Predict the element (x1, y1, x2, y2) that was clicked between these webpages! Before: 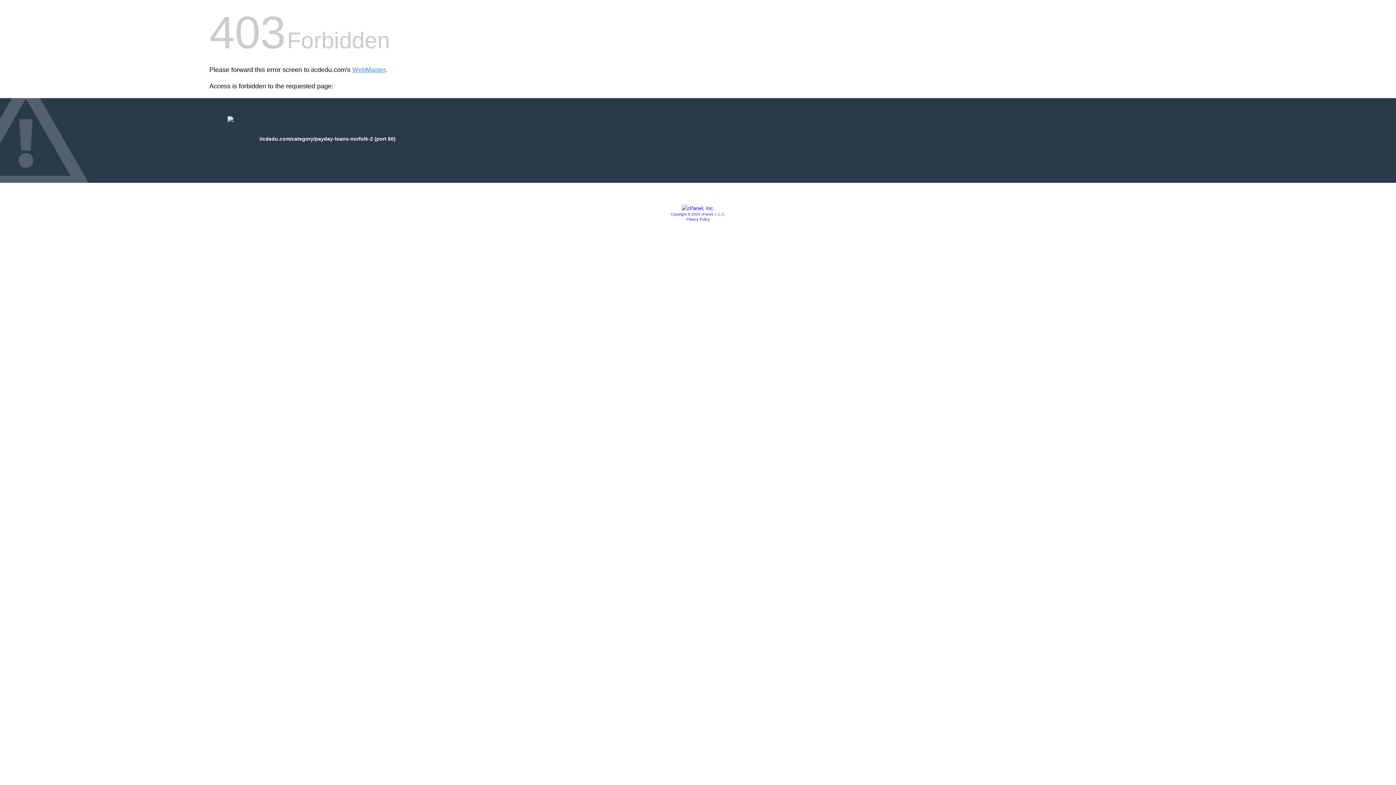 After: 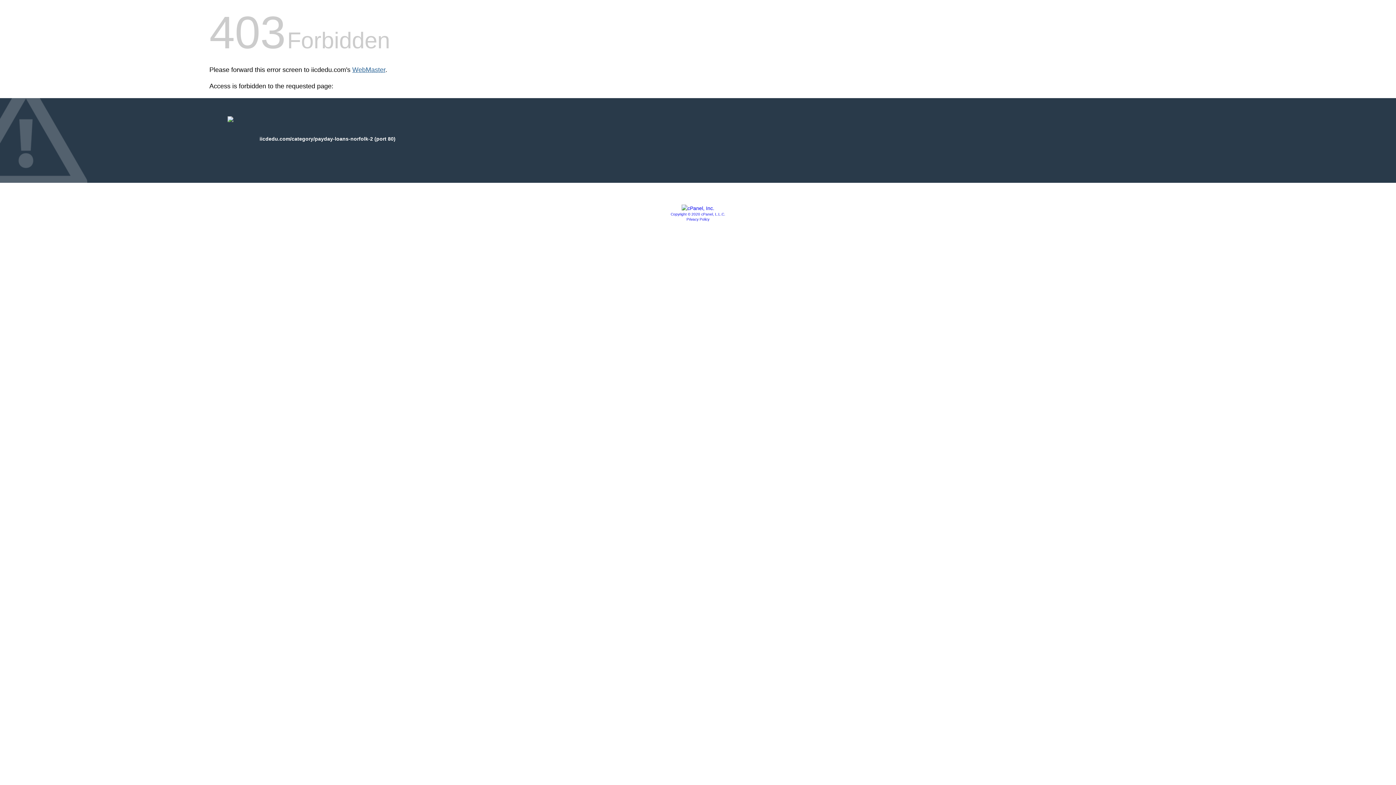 Action: label: WebMaster bbox: (352, 66, 385, 73)